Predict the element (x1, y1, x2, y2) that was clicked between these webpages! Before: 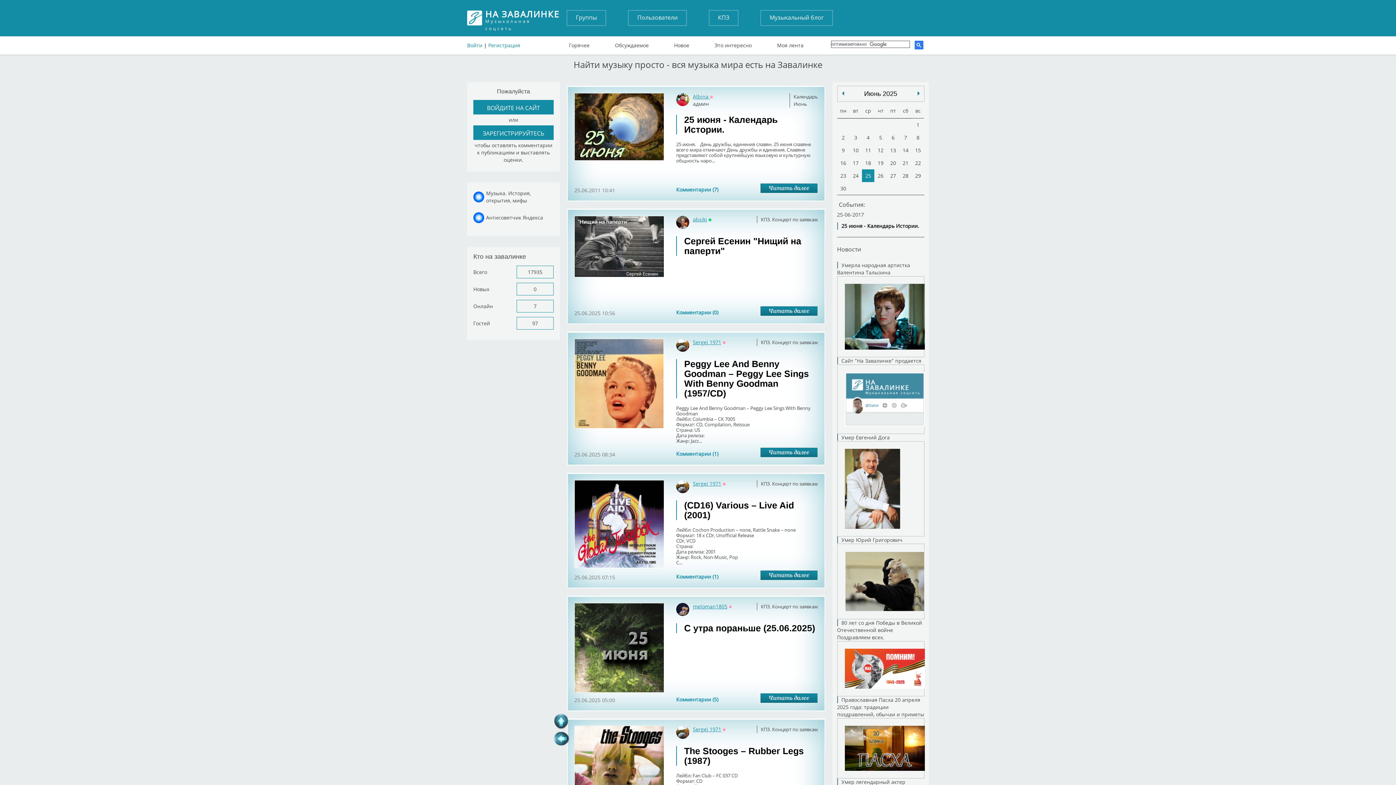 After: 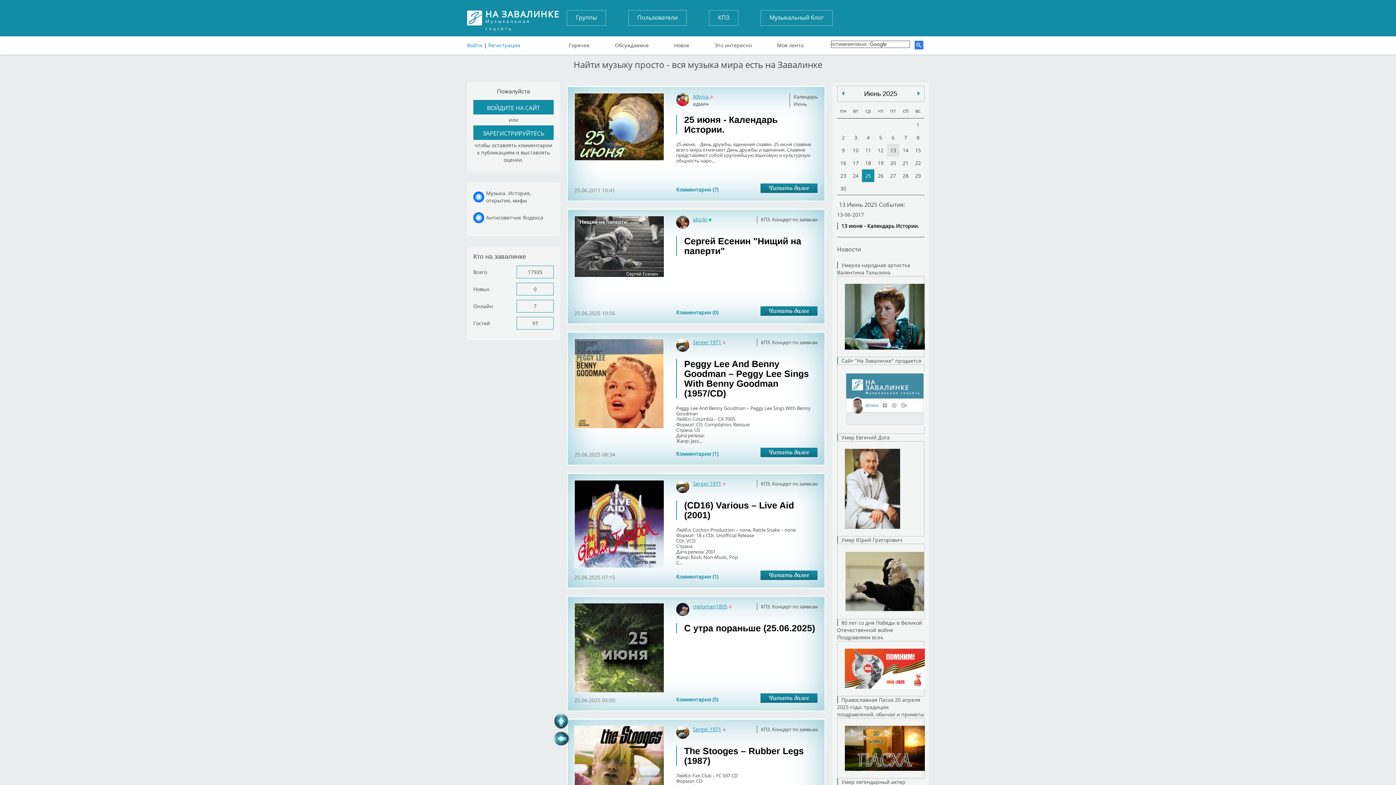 Action: label: 13 bbox: (887, 144, 899, 156)